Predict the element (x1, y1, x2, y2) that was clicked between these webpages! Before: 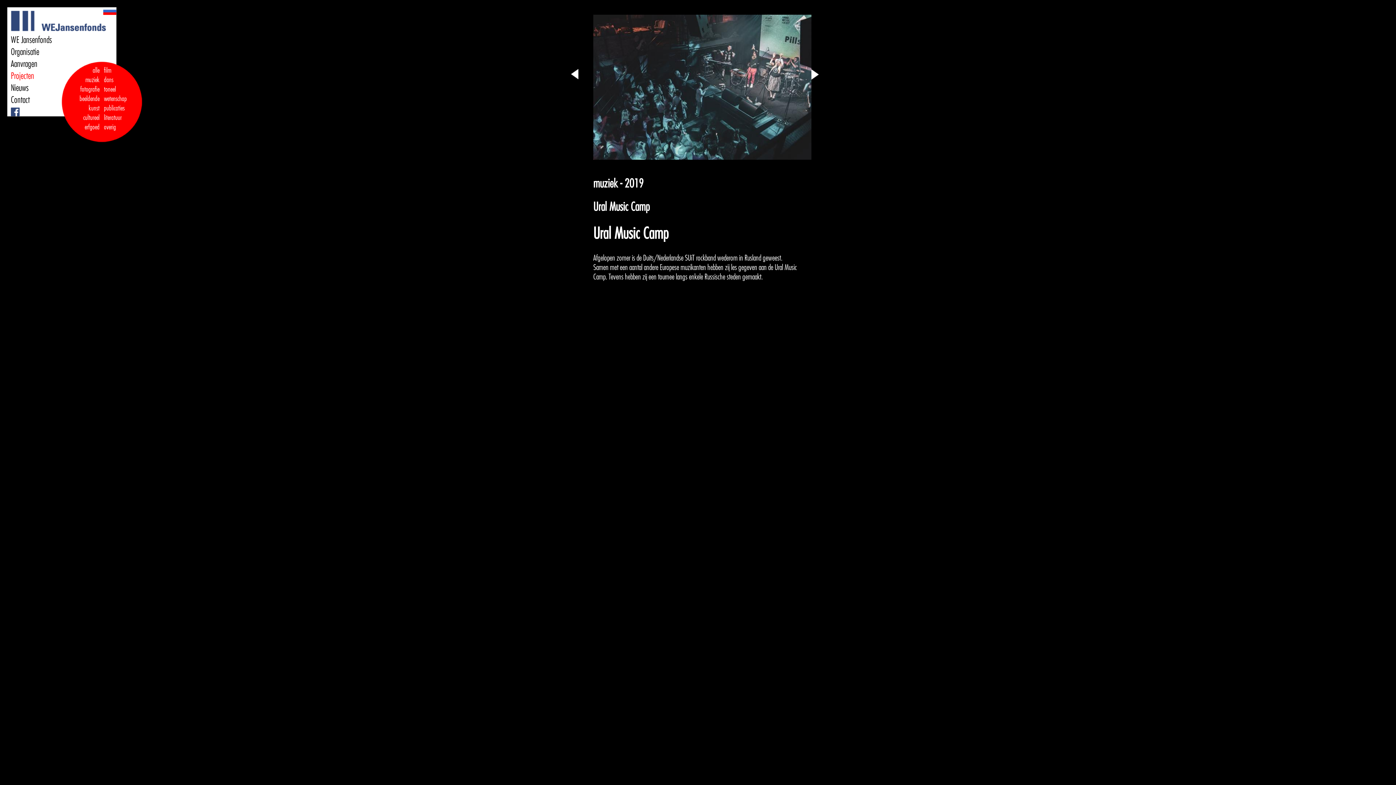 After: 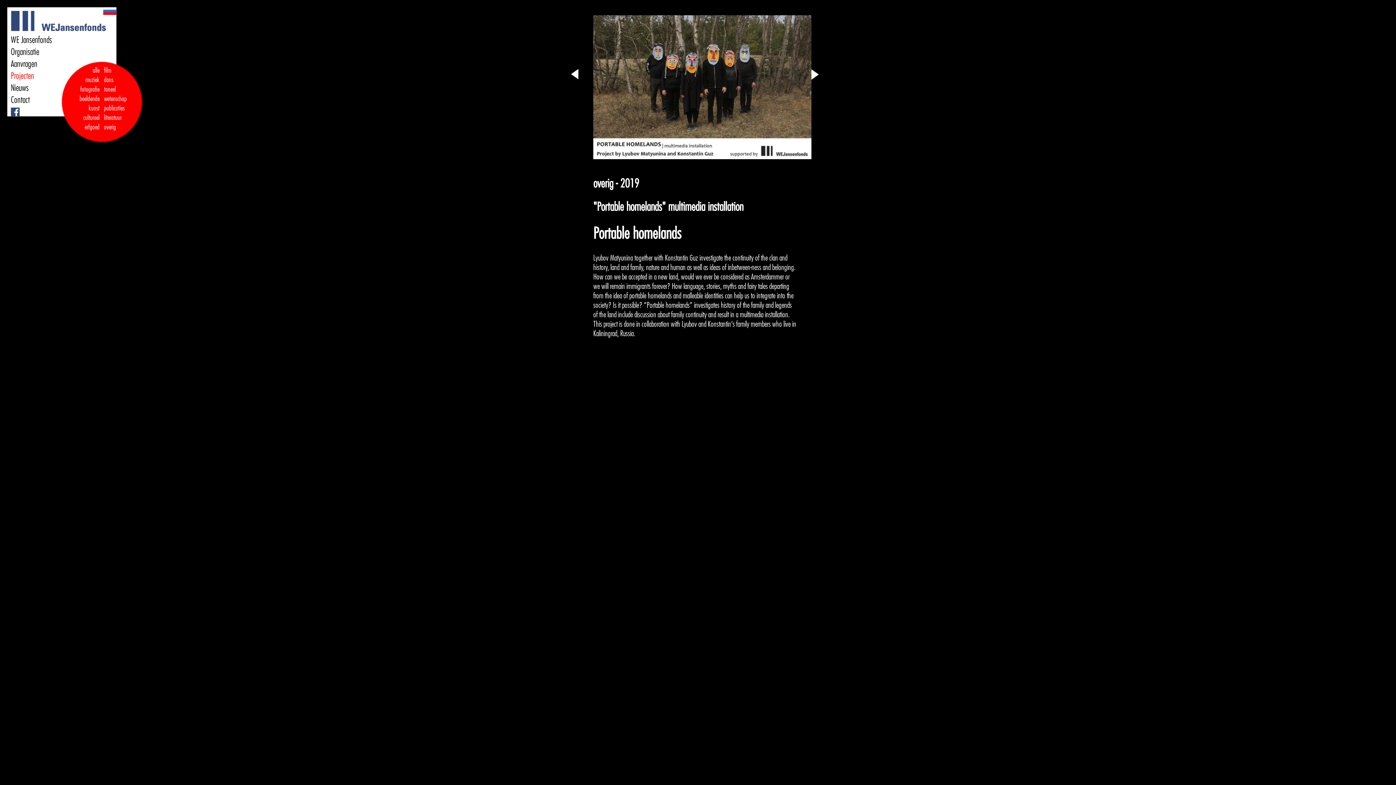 Action: bbox: (571, 76, 578, 80)